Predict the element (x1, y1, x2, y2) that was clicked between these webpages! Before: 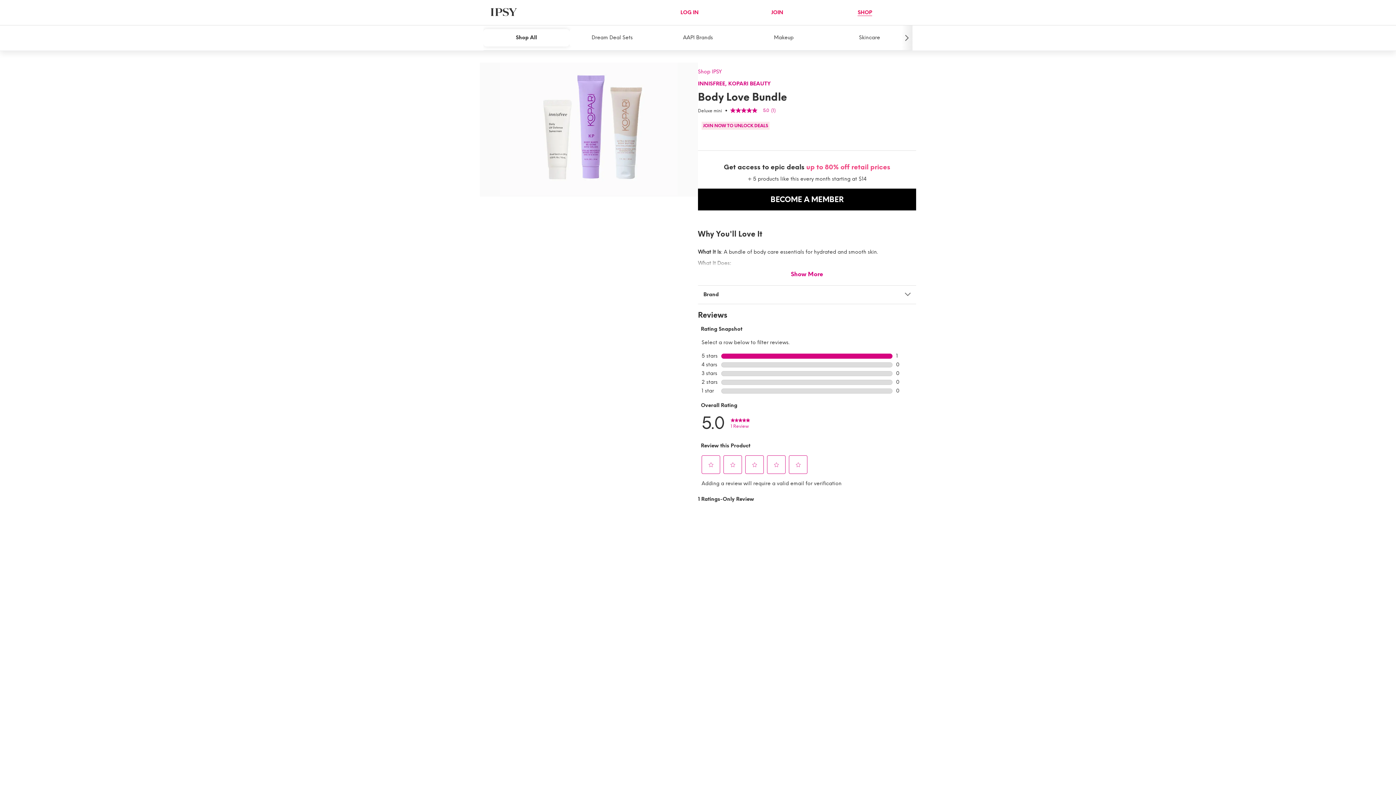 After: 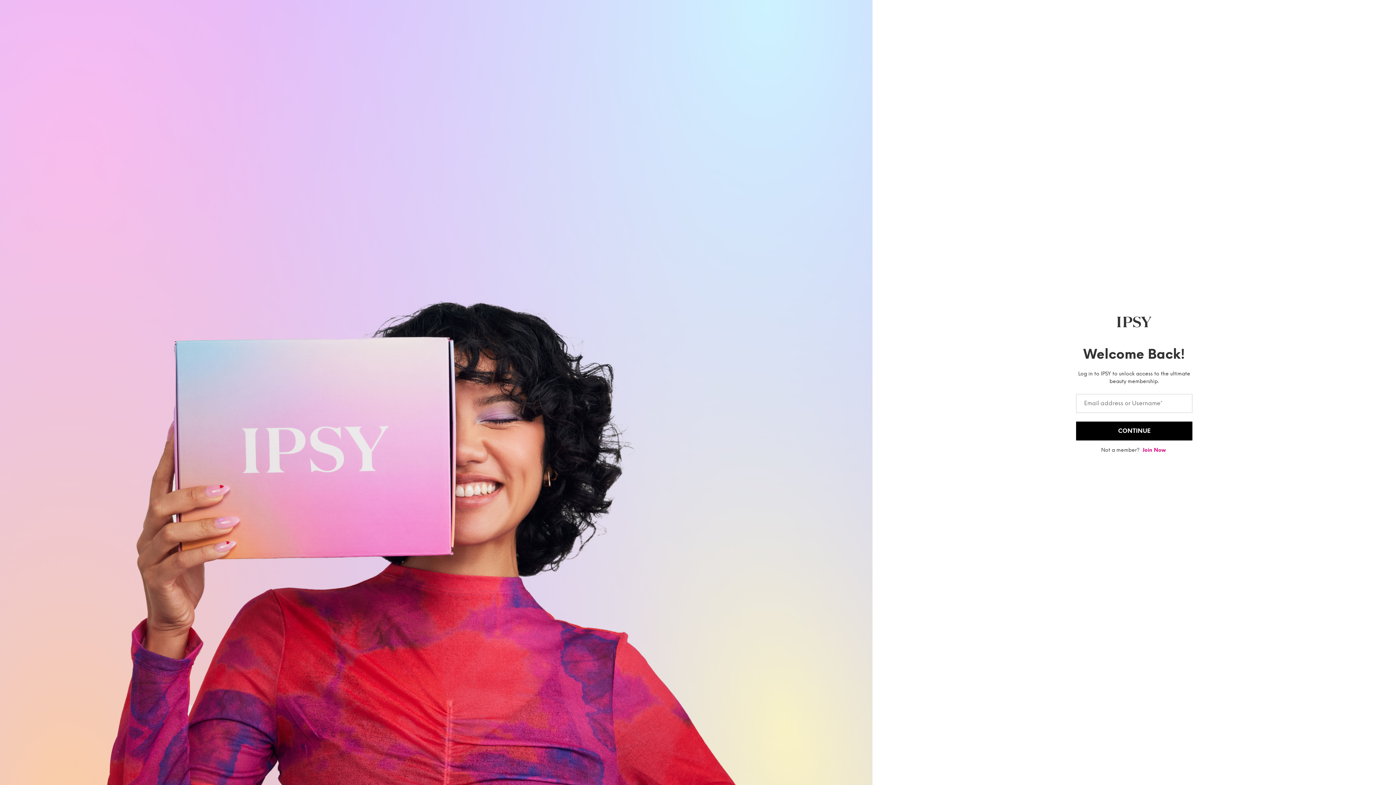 Action: bbox: (680, 9, 698, 15) label: LOG IN